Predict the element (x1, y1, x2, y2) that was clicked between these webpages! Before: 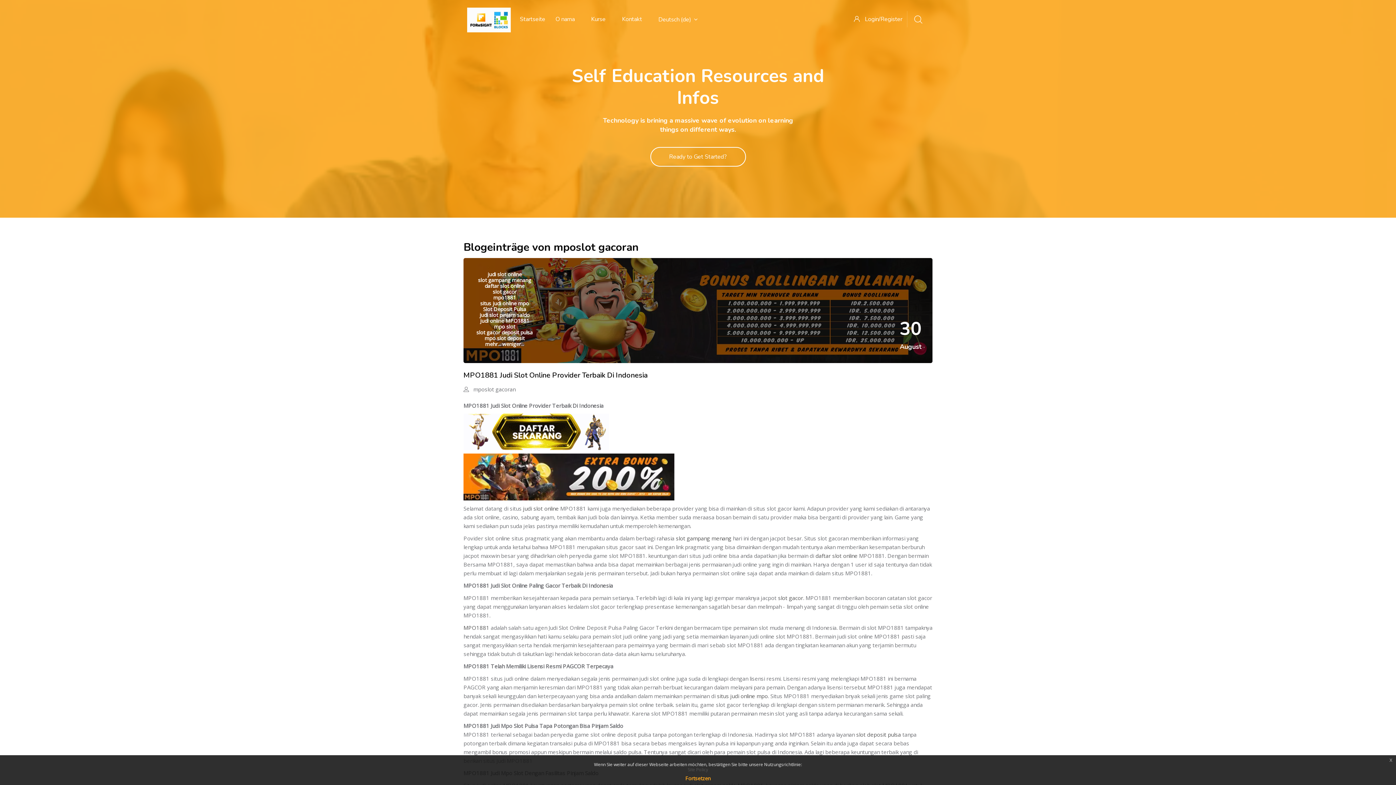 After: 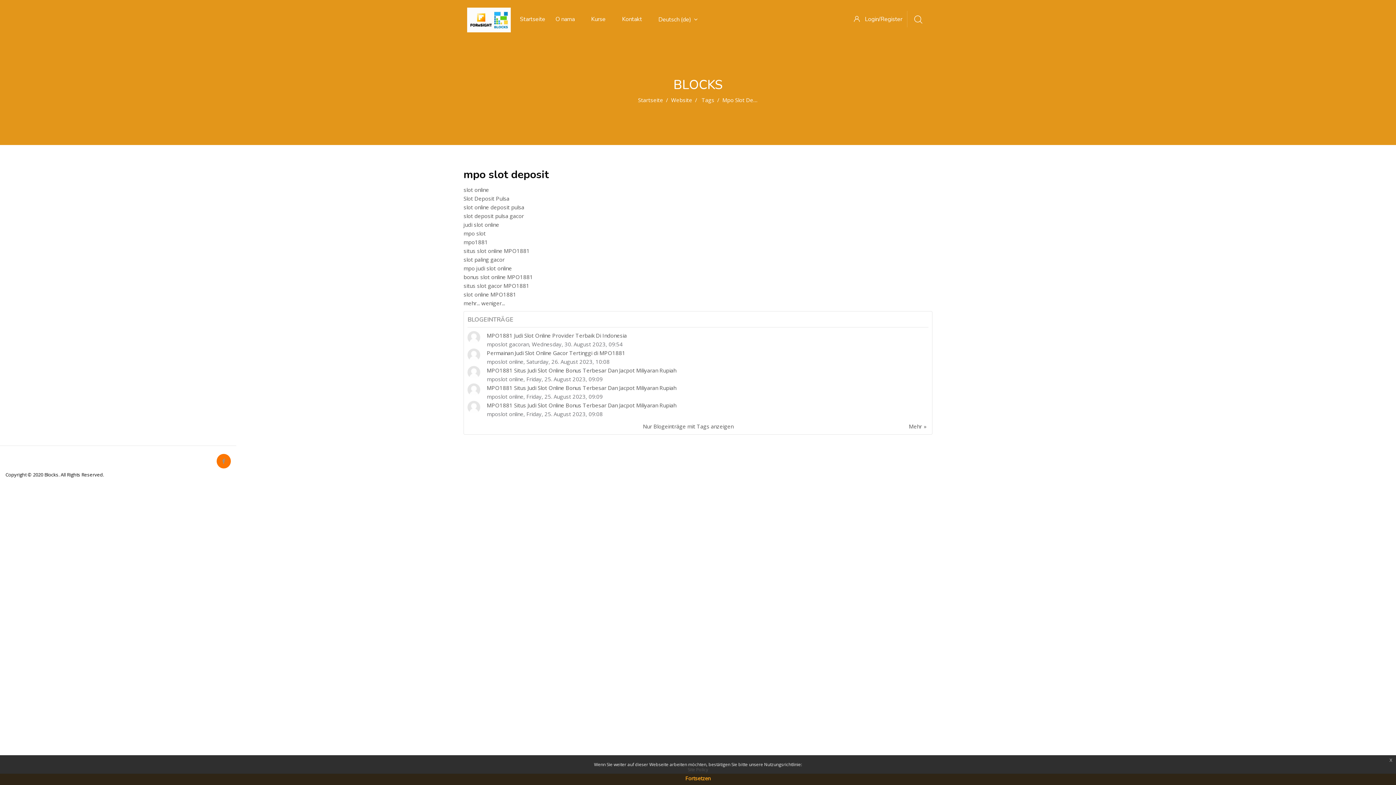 Action: bbox: (484, 334, 524, 341) label: mpo slot deposit